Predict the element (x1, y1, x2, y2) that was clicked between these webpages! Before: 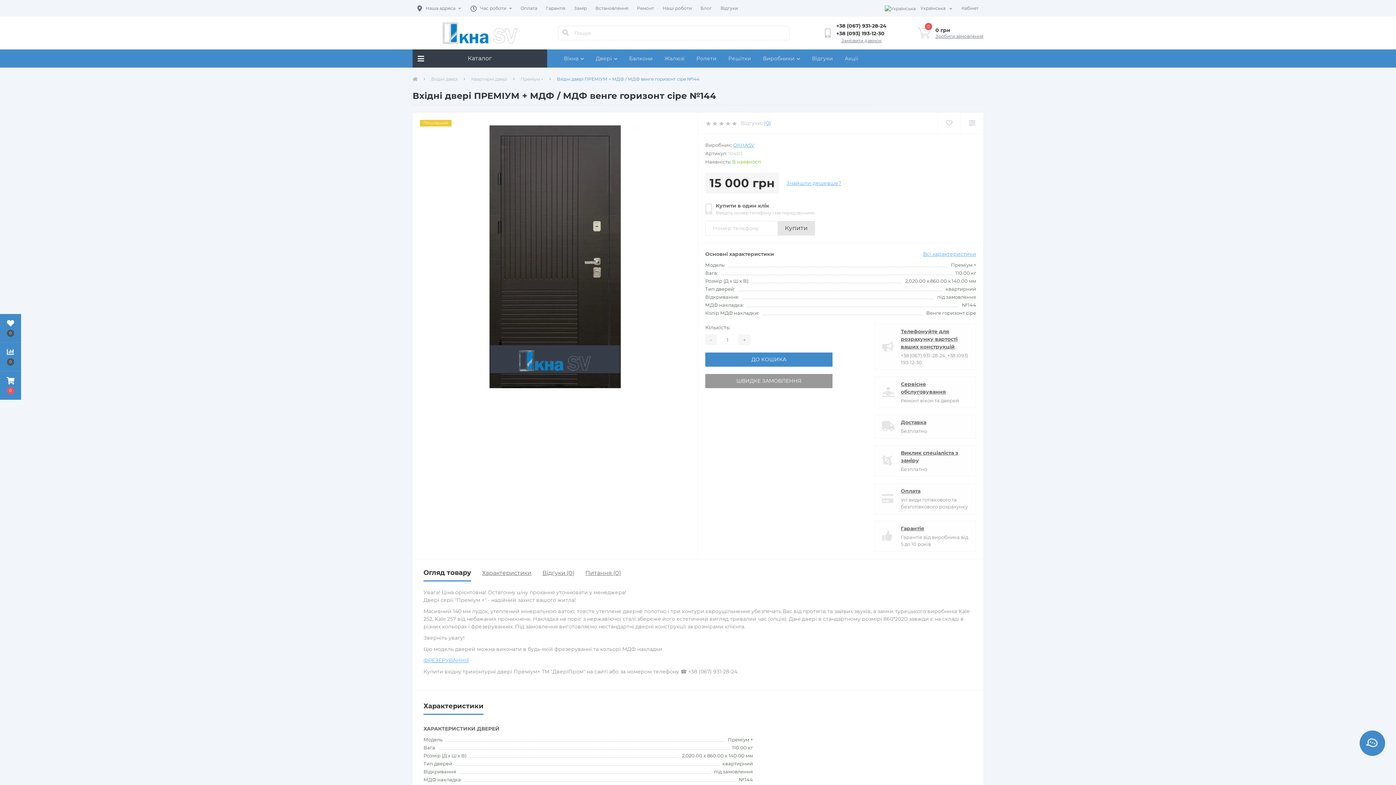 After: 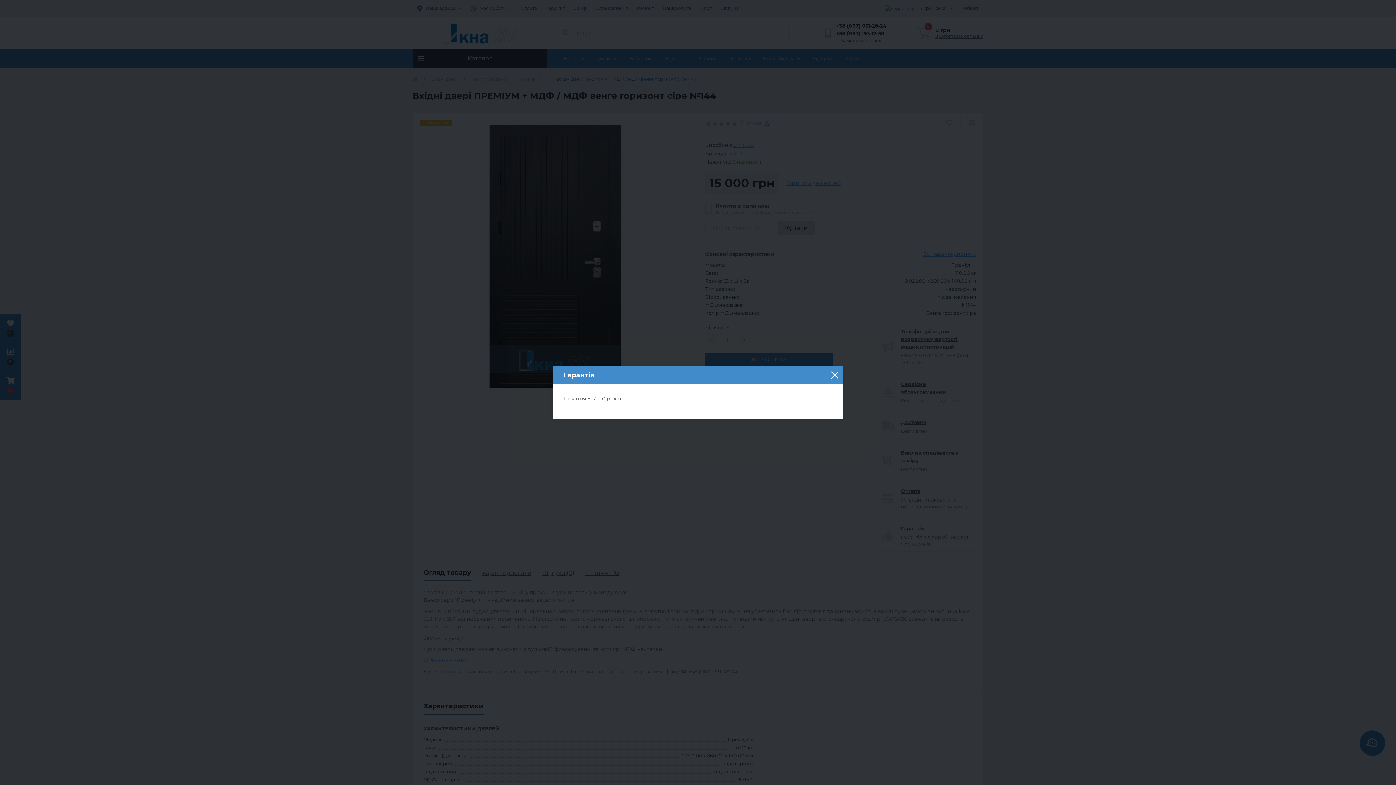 Action: bbox: (901, 525, 968, 532) label: Гарантія